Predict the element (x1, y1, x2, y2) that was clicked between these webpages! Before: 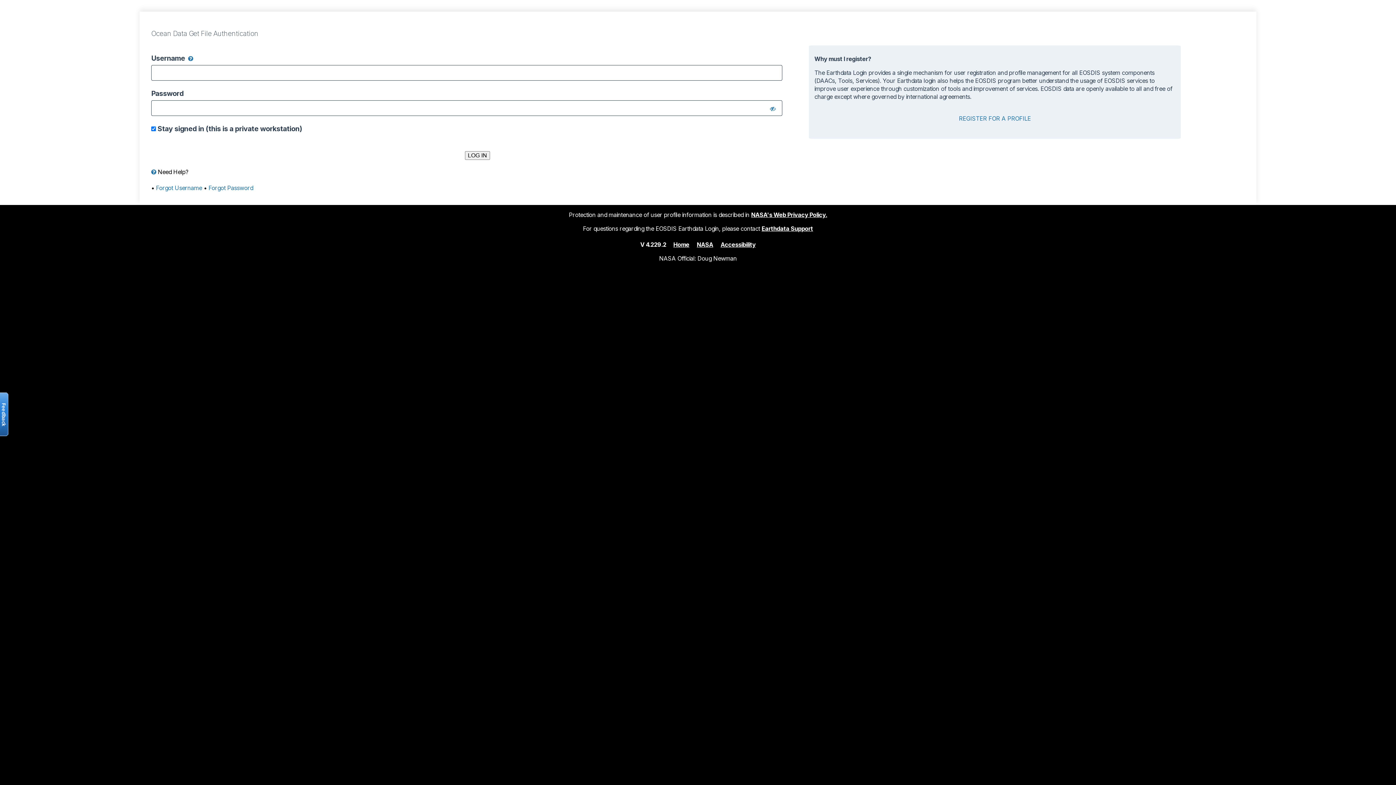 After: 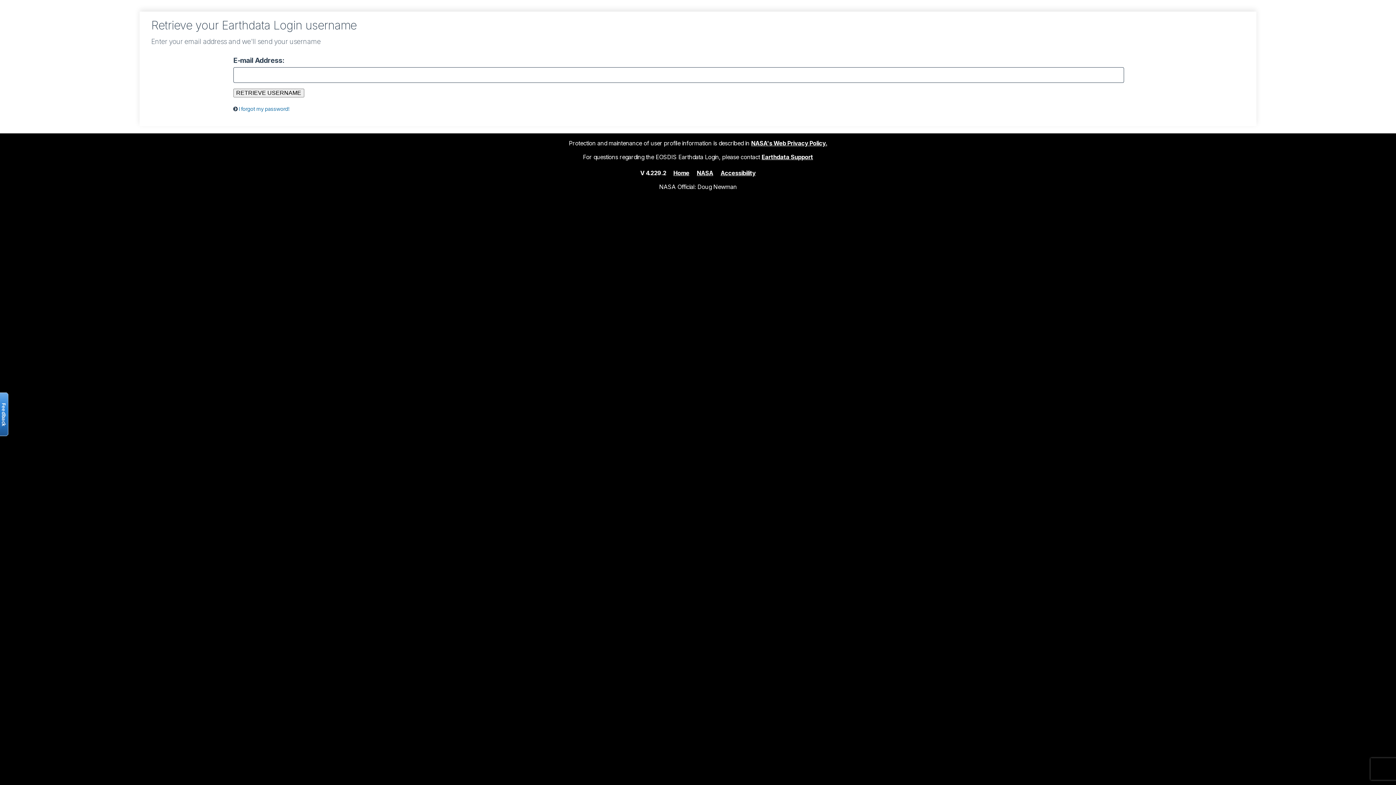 Action: bbox: (156, 184, 202, 191) label: Forgot Username